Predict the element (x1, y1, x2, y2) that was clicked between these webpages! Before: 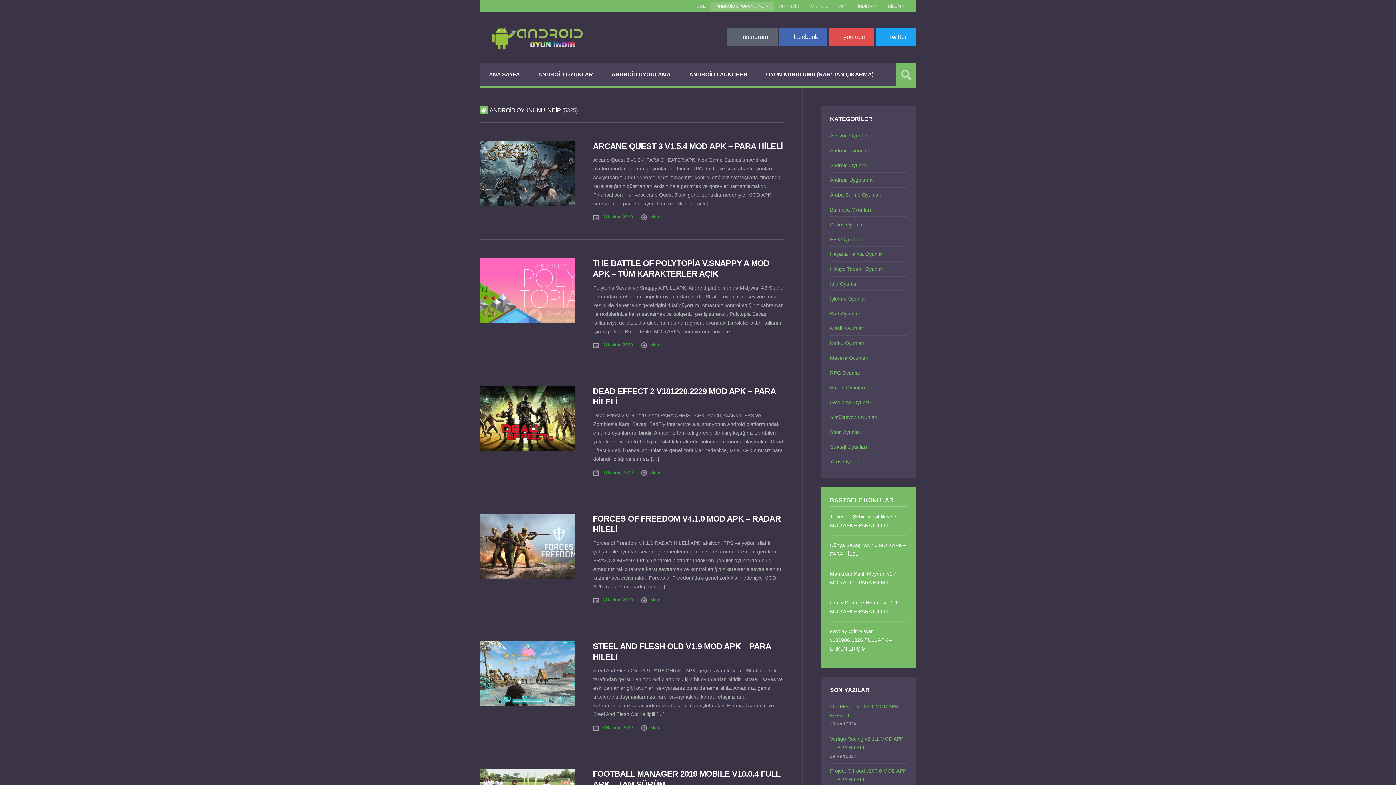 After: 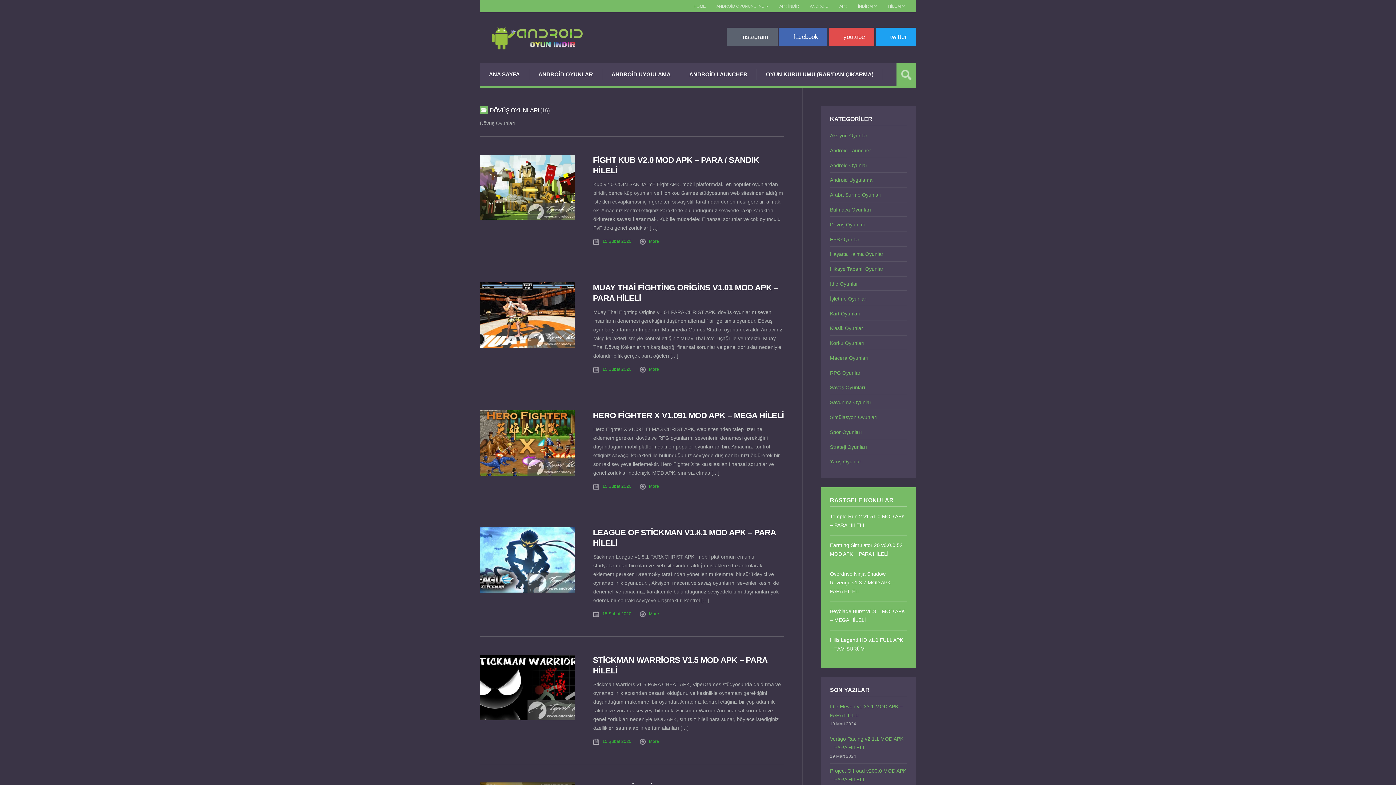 Action: bbox: (830, 221, 865, 227) label: Dövüş Oyunları